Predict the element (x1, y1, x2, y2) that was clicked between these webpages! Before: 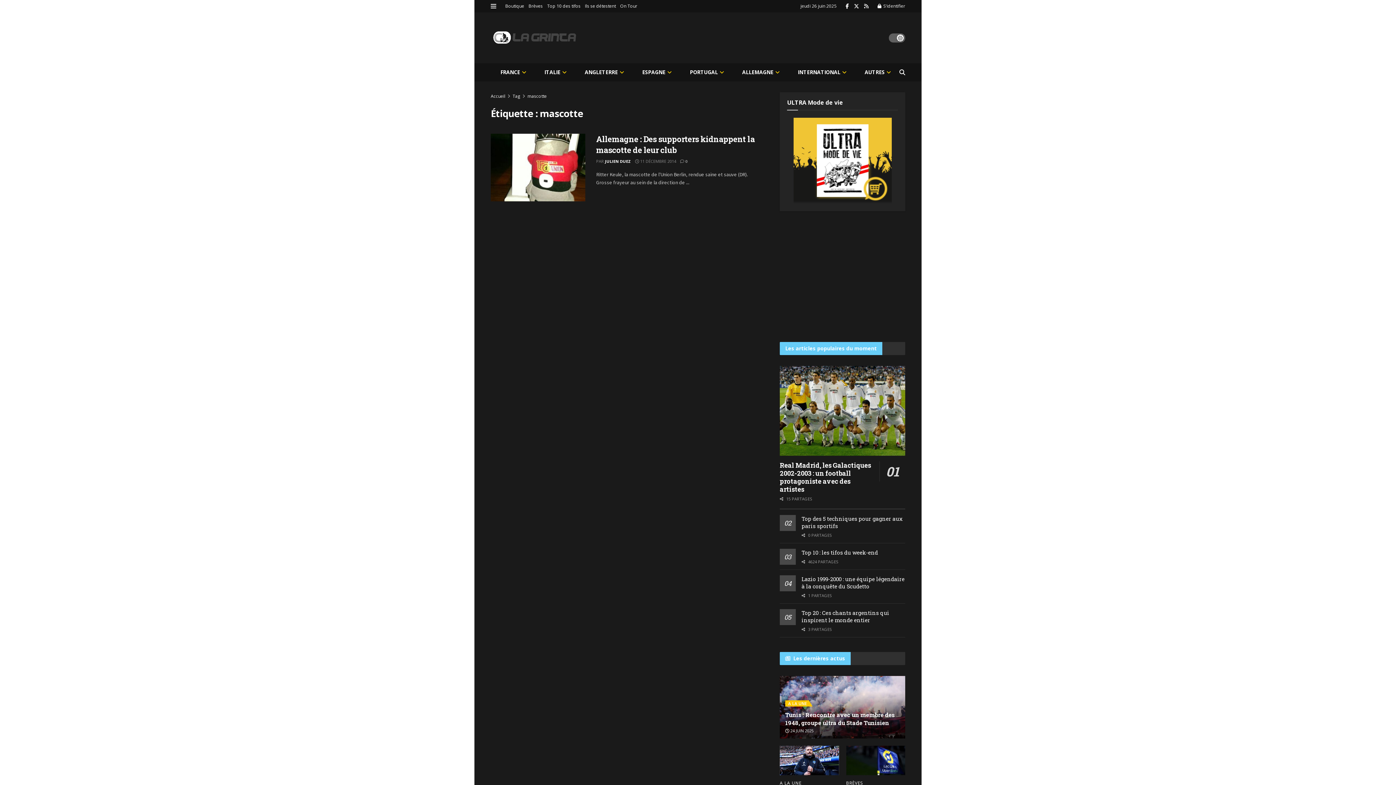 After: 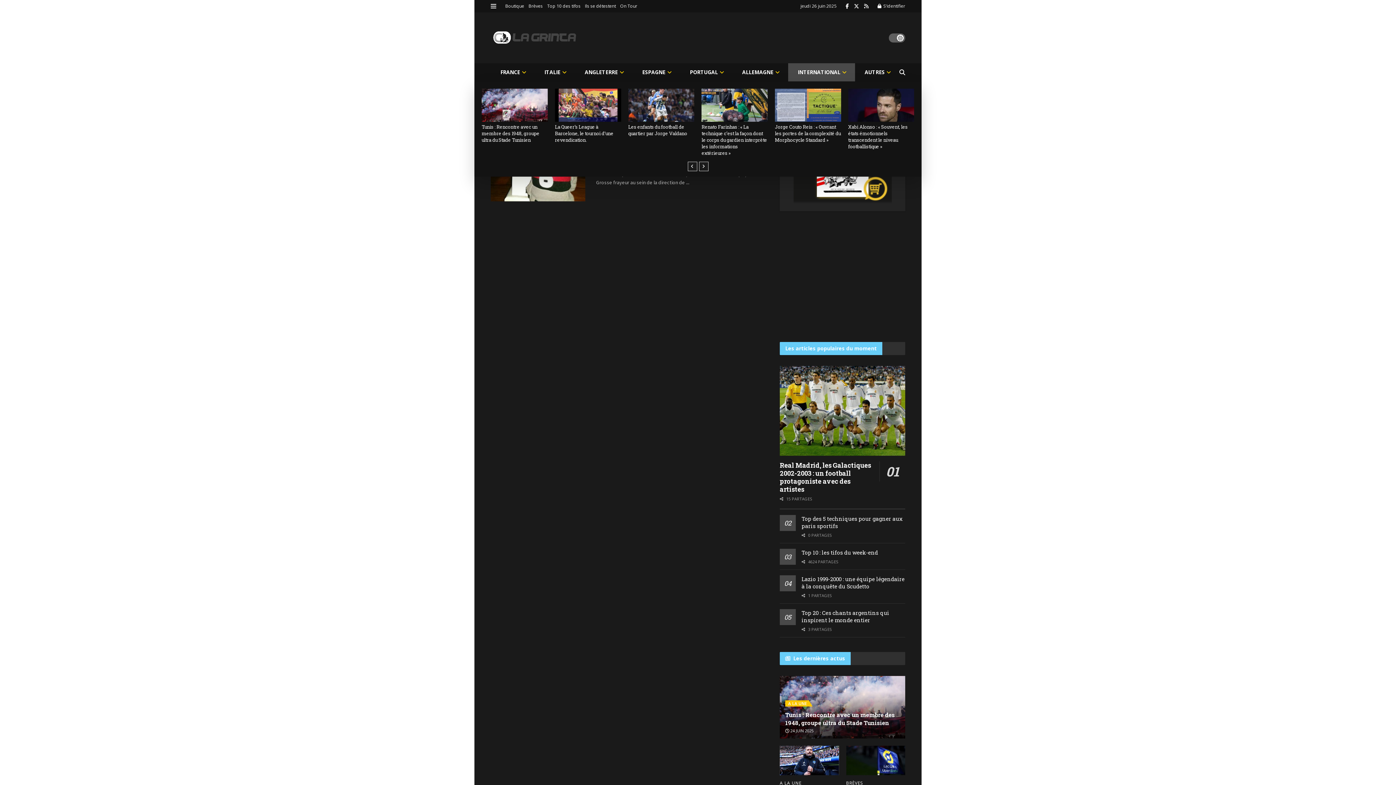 Action: bbox: (788, 63, 855, 81) label: INTERNATIONAL